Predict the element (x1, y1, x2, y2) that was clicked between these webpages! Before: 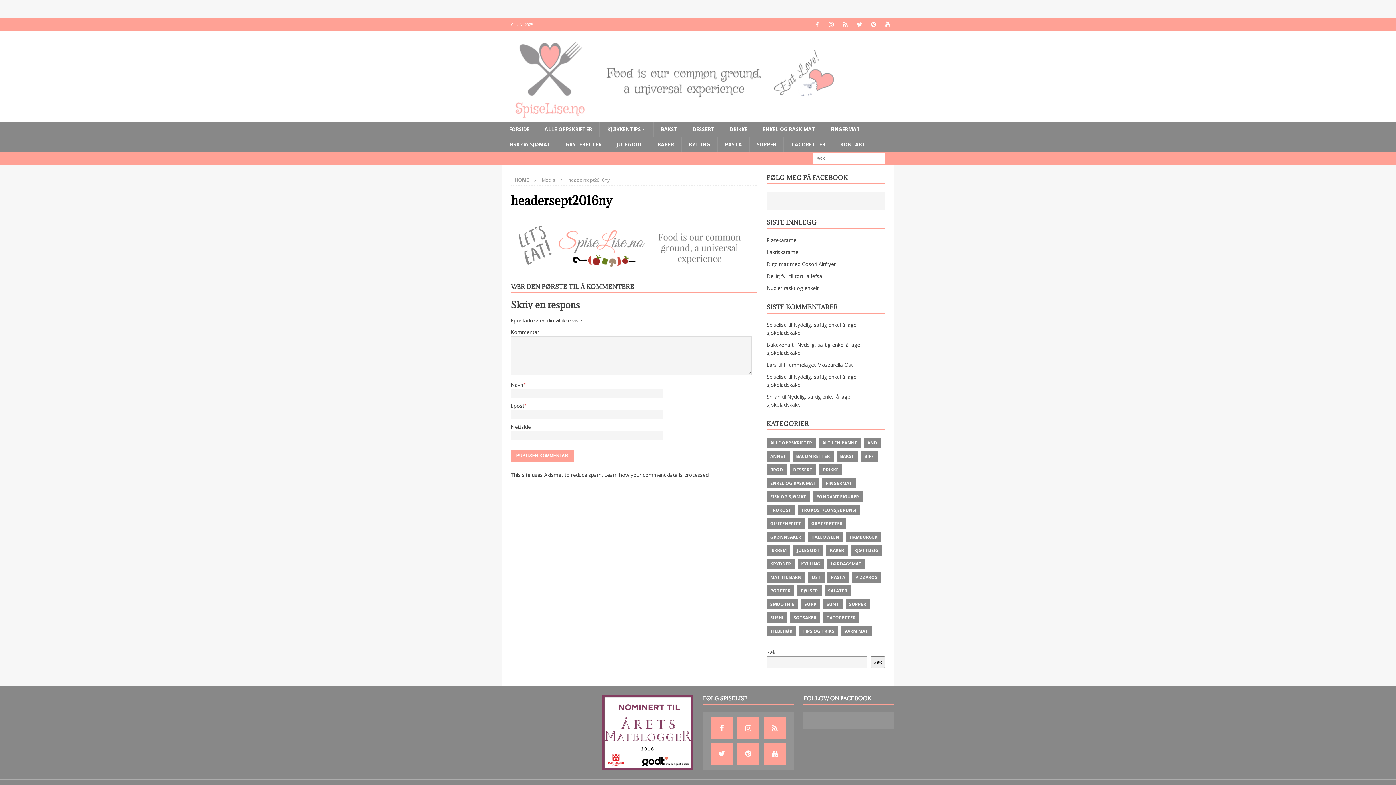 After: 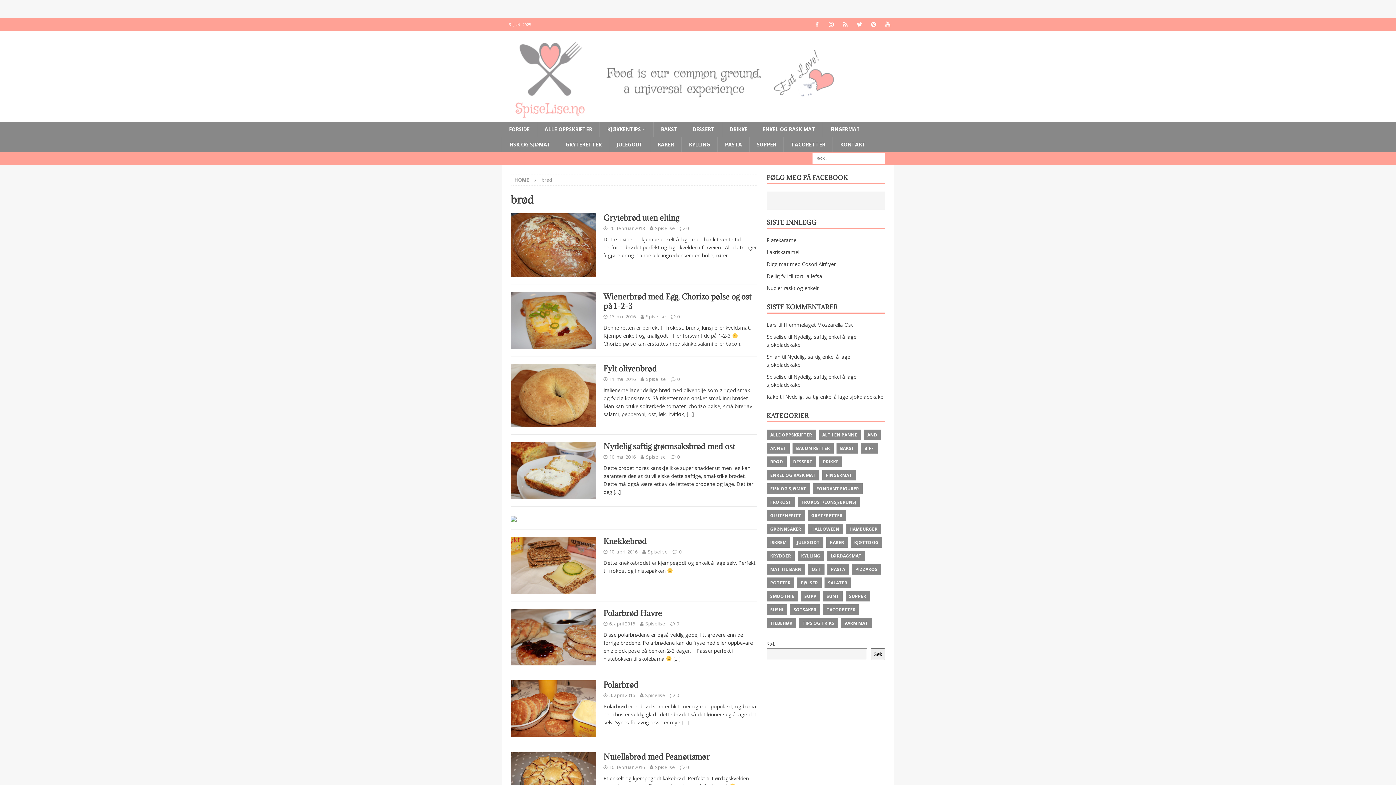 Action: label: BRØD bbox: (766, 464, 786, 475)